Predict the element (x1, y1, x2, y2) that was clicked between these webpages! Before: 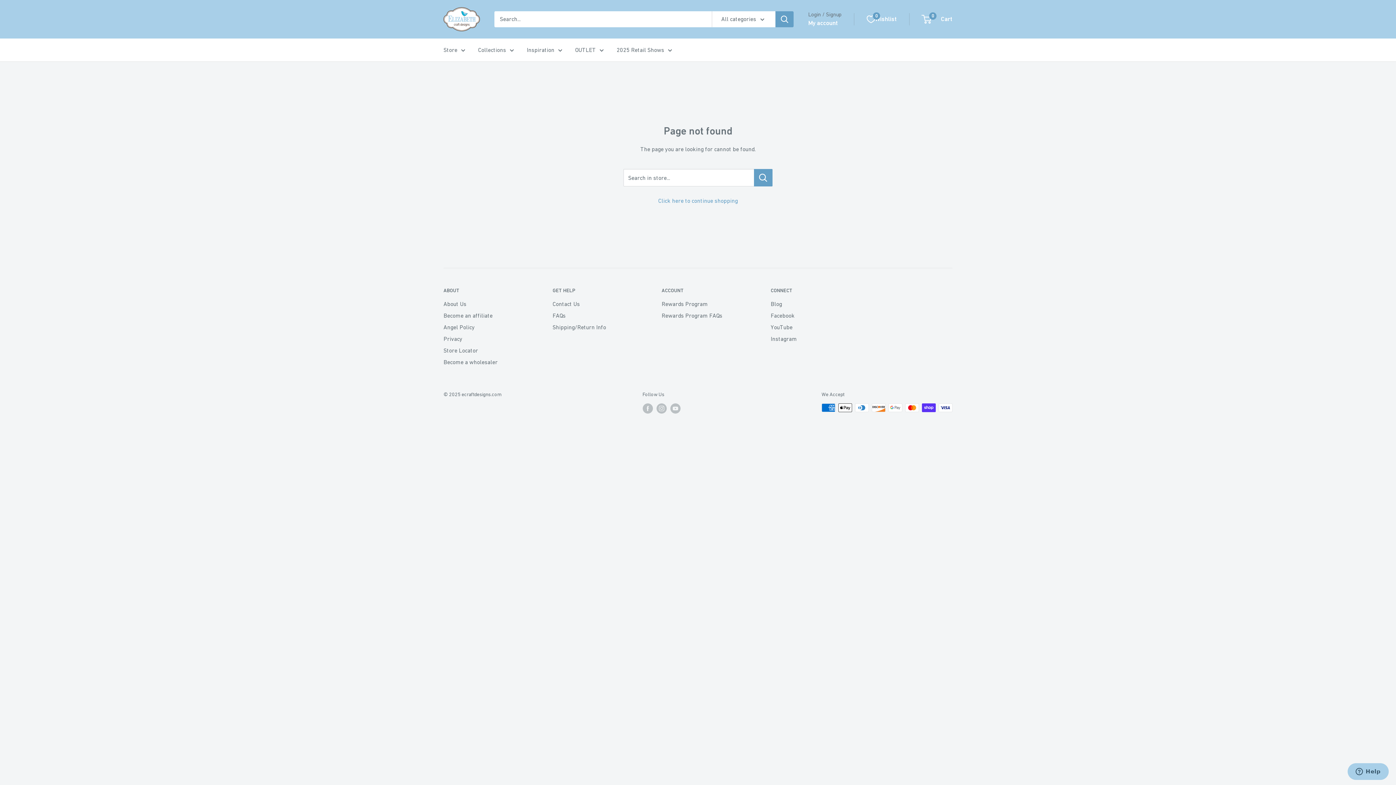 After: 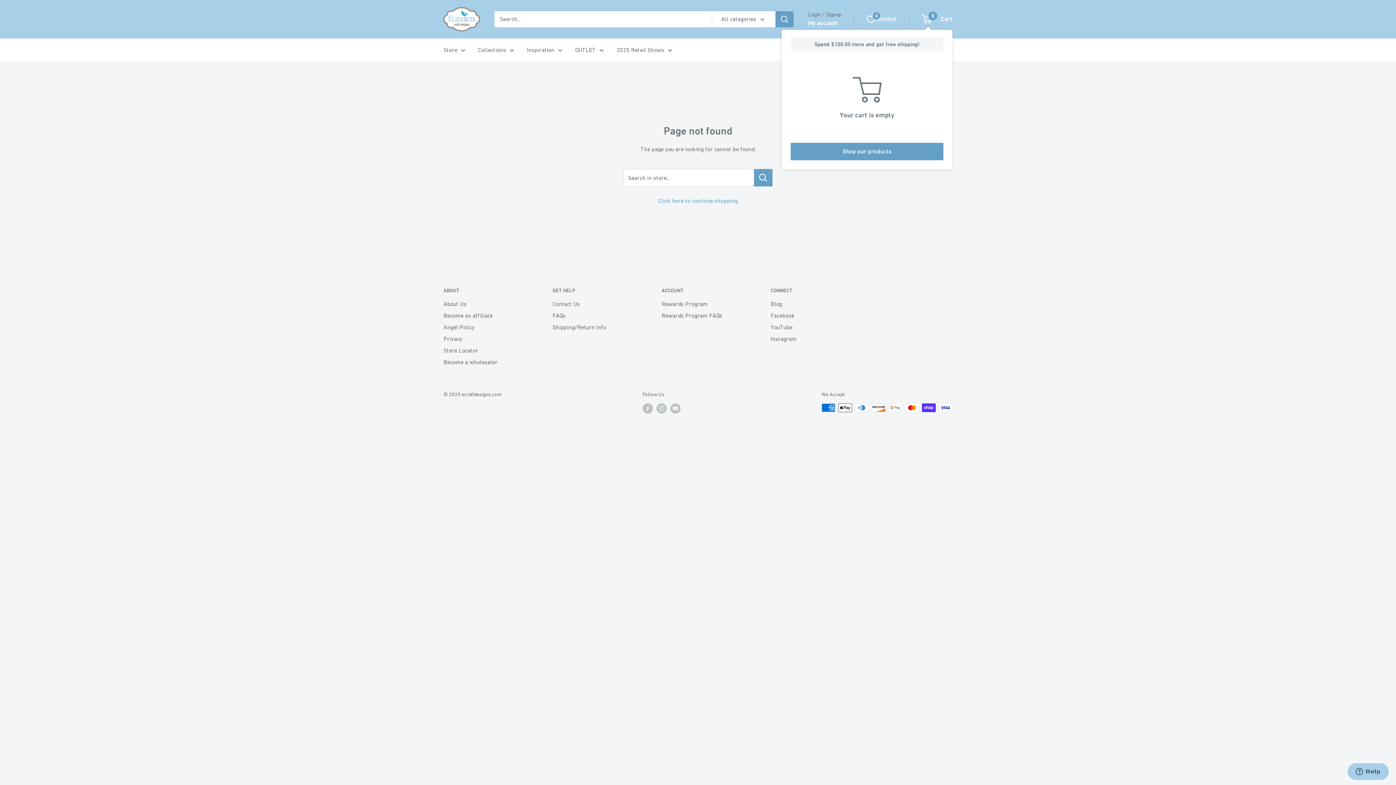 Action: label: 0
 Cart bbox: (922, 13, 952, 24)